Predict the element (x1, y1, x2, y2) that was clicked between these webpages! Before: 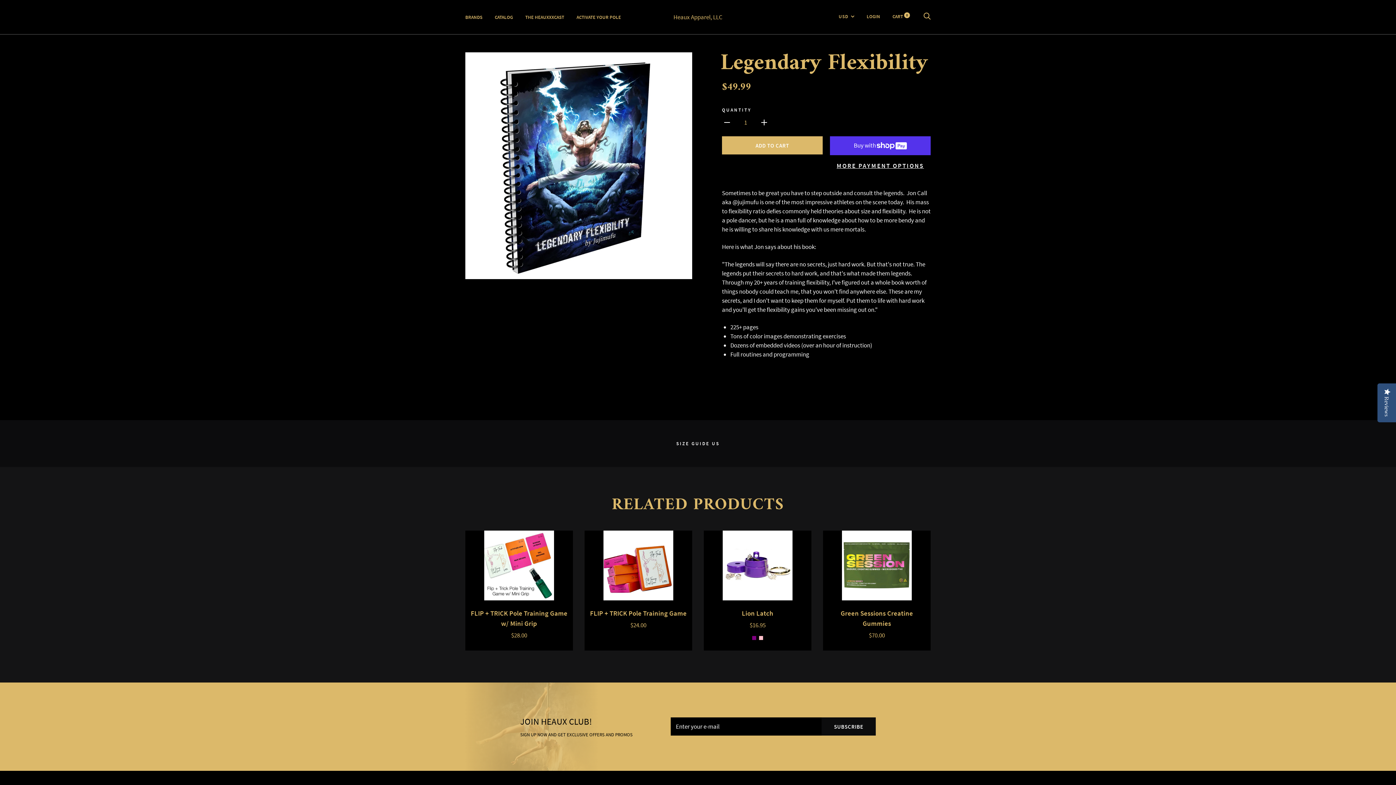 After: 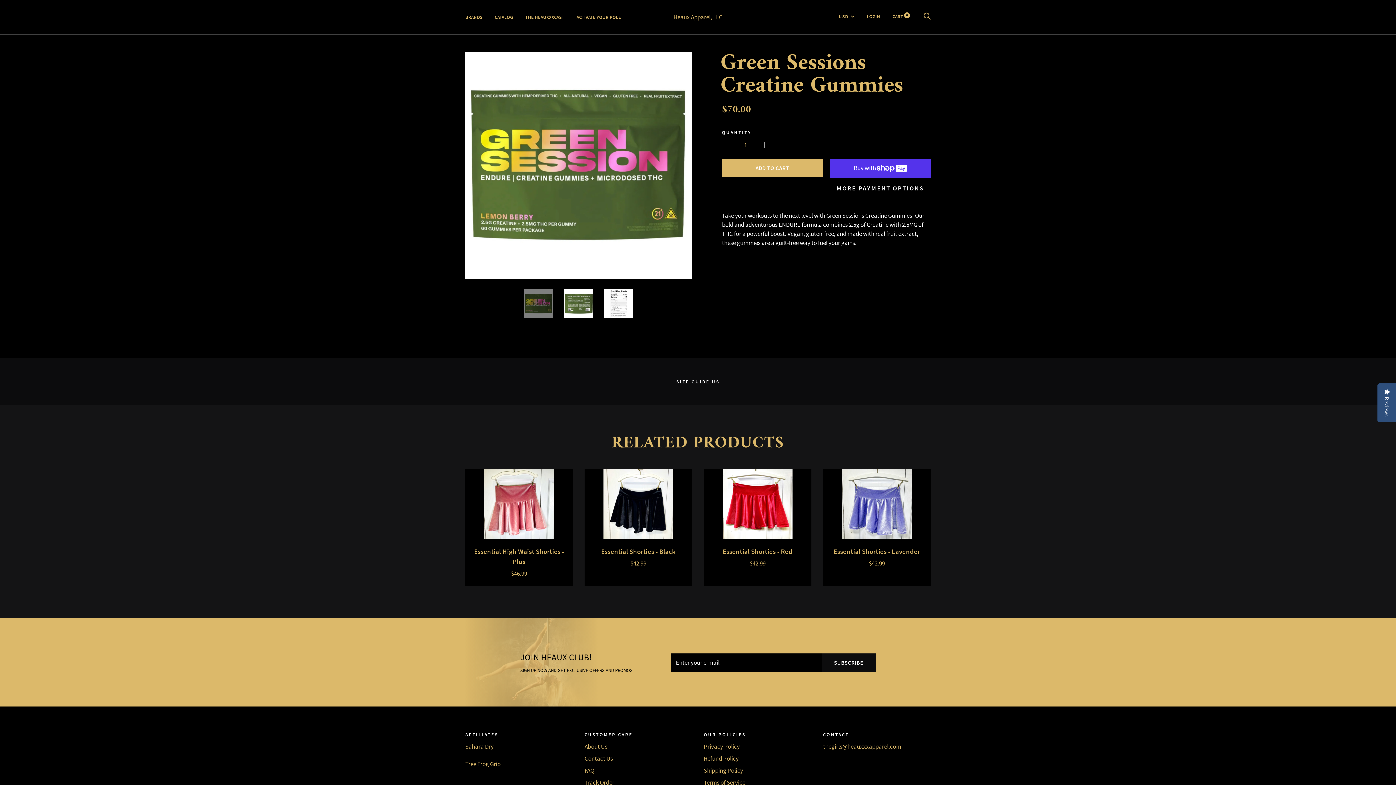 Action: bbox: (823, 530, 930, 600)